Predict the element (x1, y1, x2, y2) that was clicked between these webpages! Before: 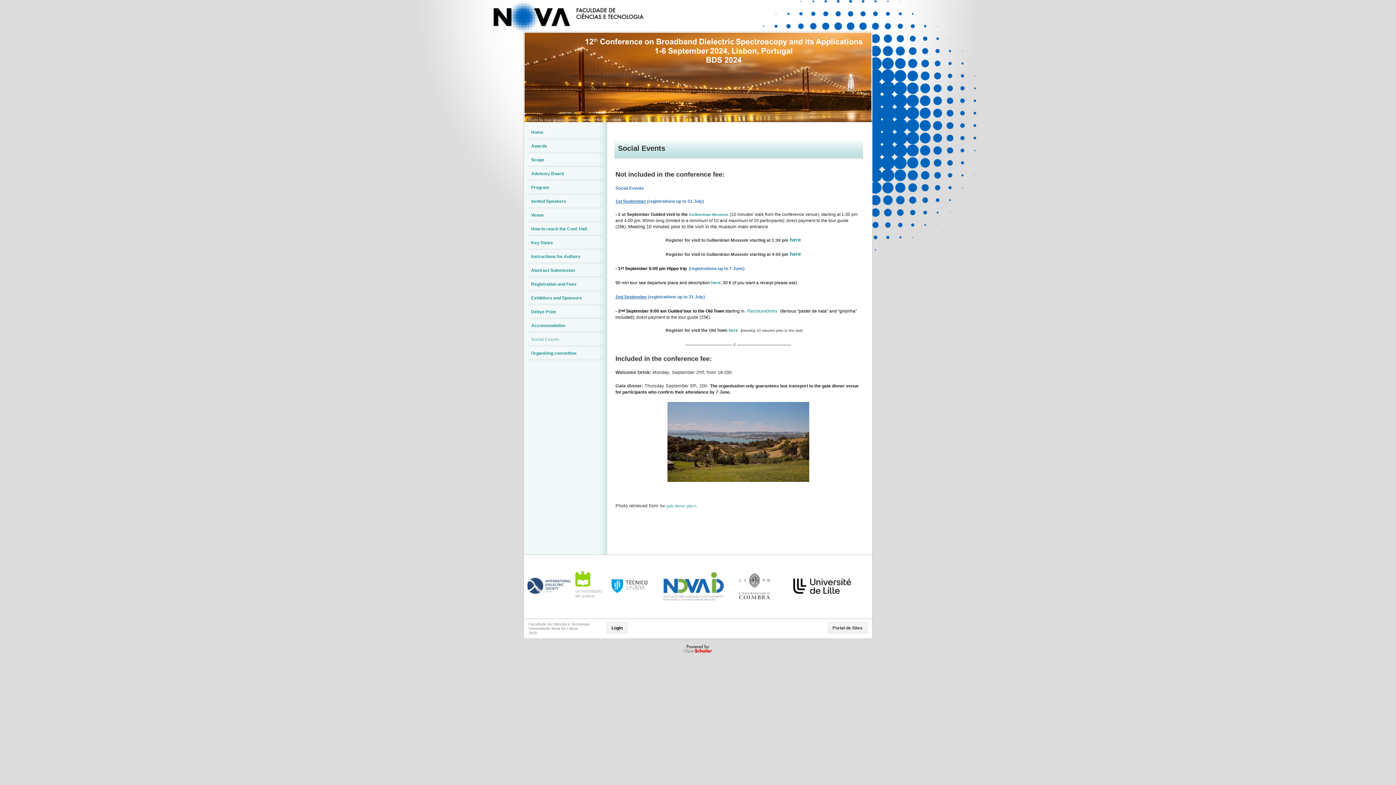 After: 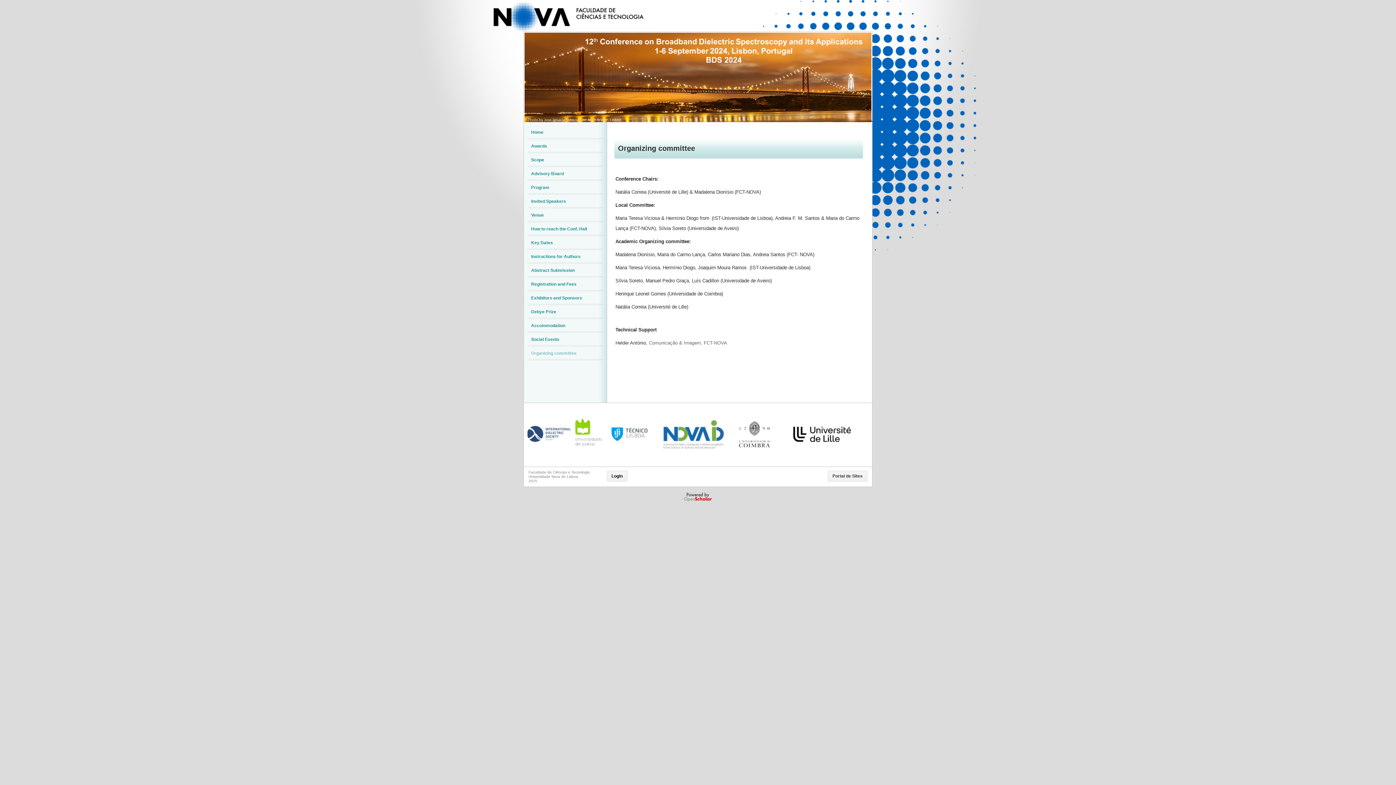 Action: label: Organizing committee bbox: (531, 350, 576, 356)